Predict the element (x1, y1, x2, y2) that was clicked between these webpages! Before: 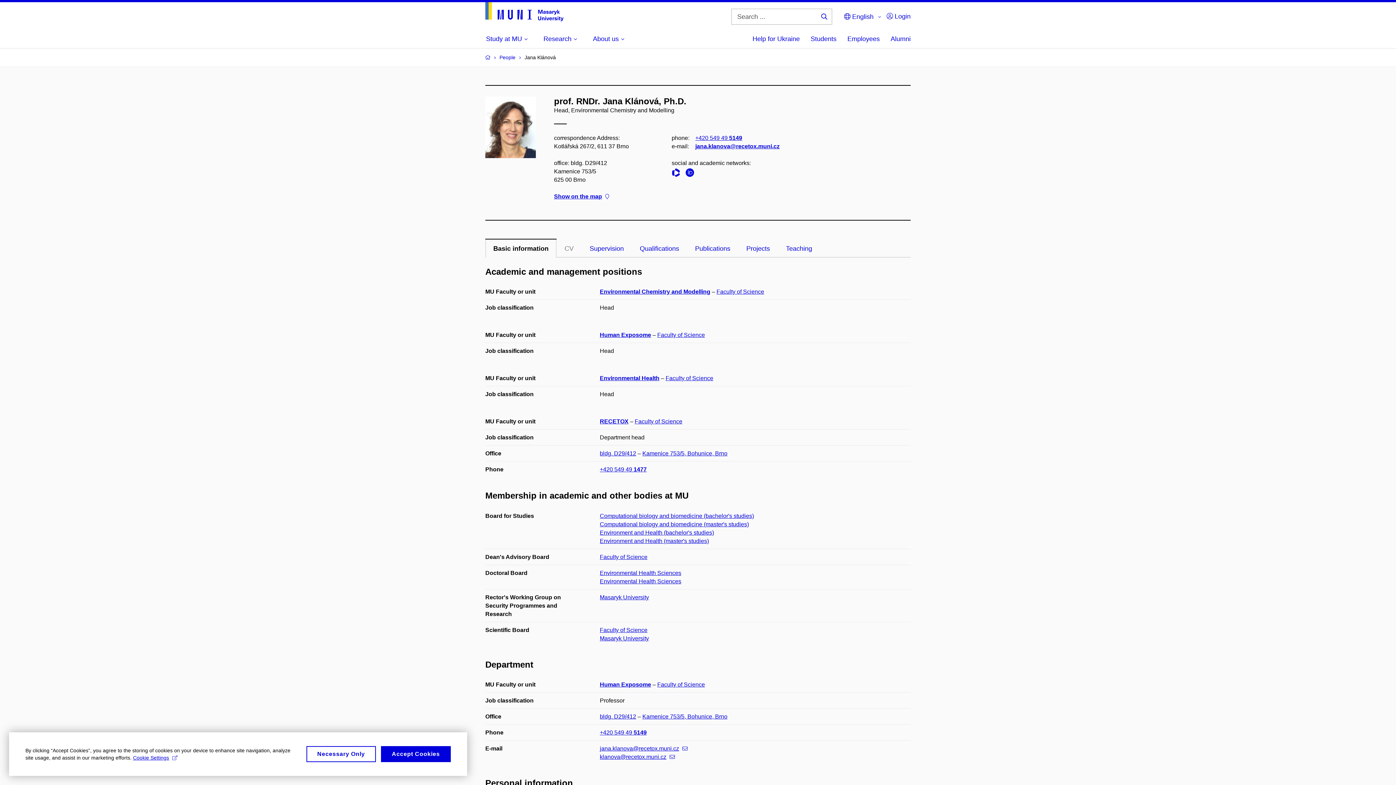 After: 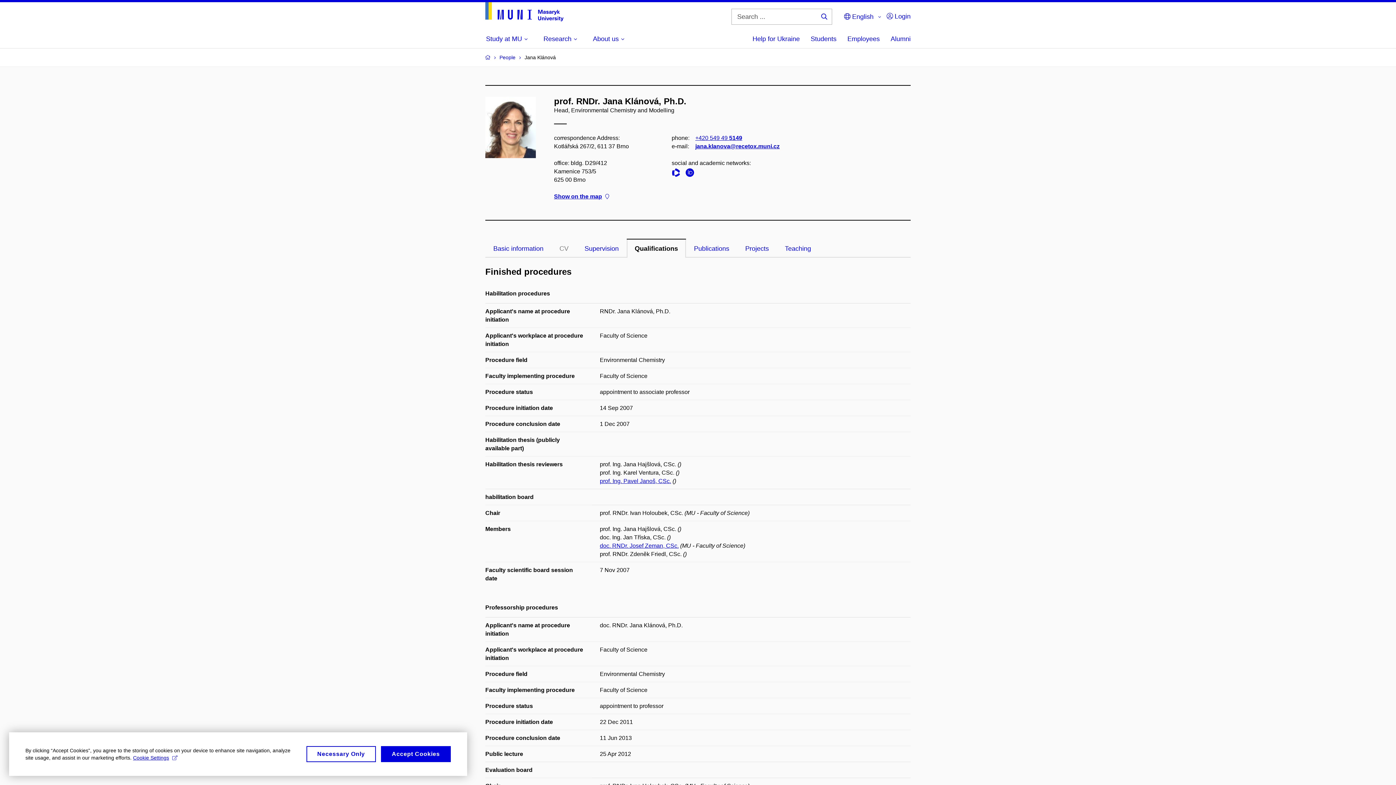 Action: bbox: (632, 238, 687, 257) label: Qualifications